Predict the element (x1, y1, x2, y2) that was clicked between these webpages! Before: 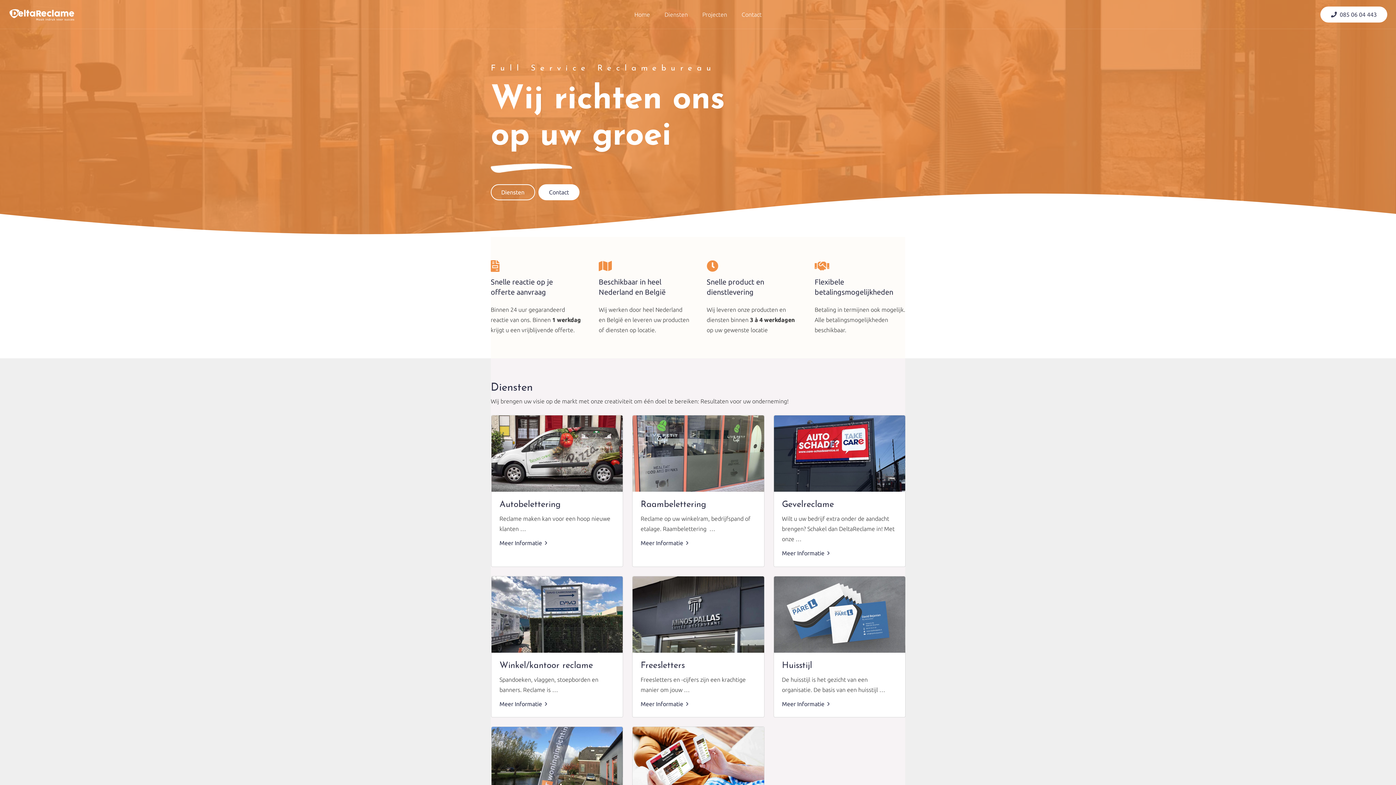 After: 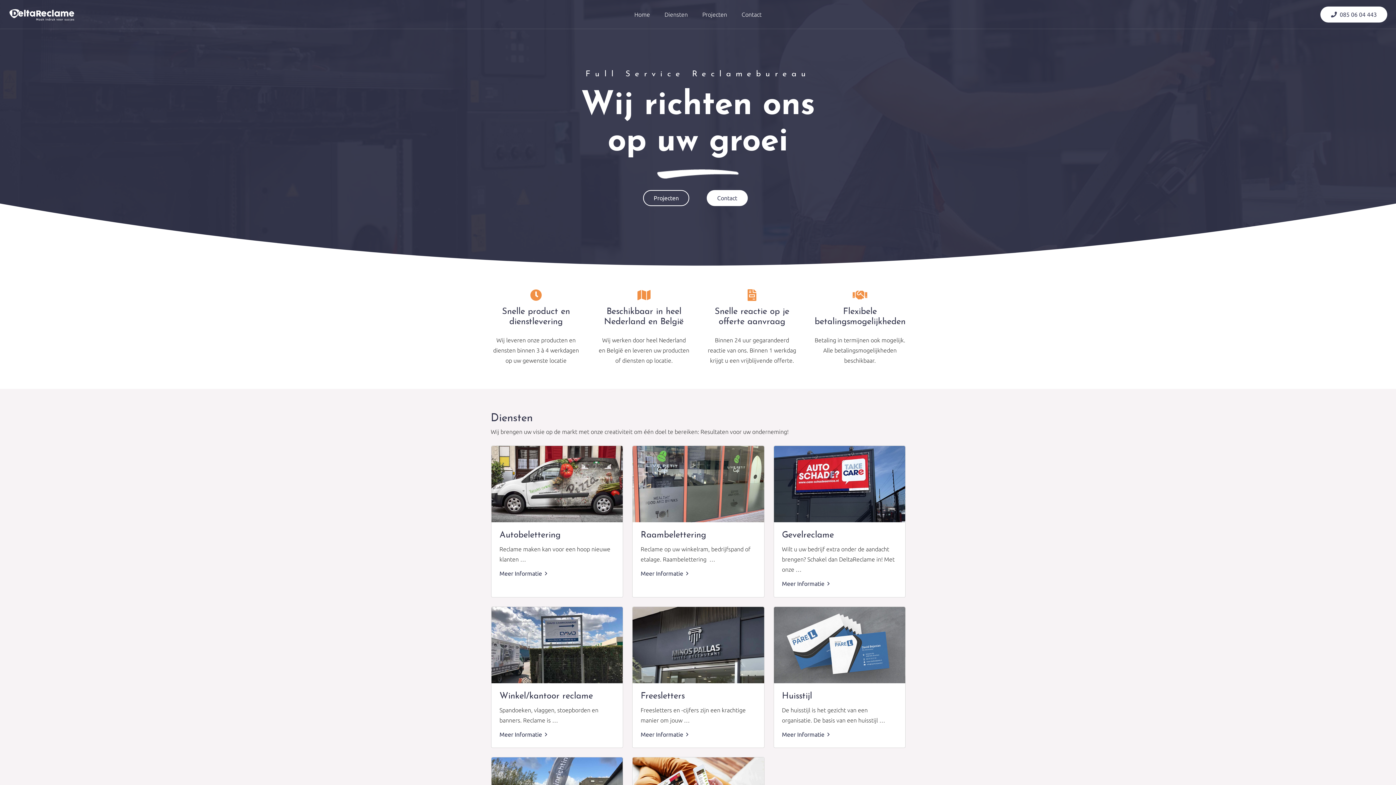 Action: bbox: (8, 8, 75, 20) label: Link